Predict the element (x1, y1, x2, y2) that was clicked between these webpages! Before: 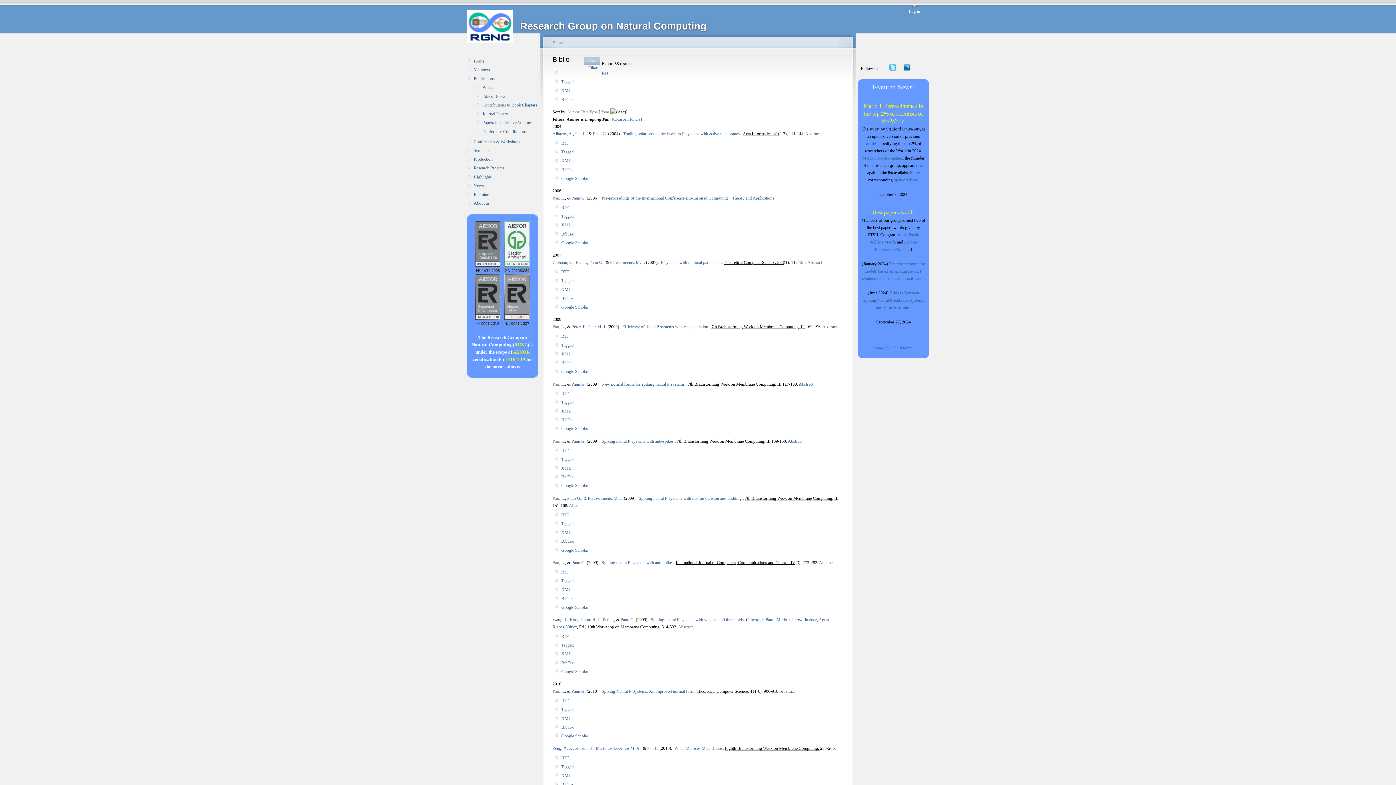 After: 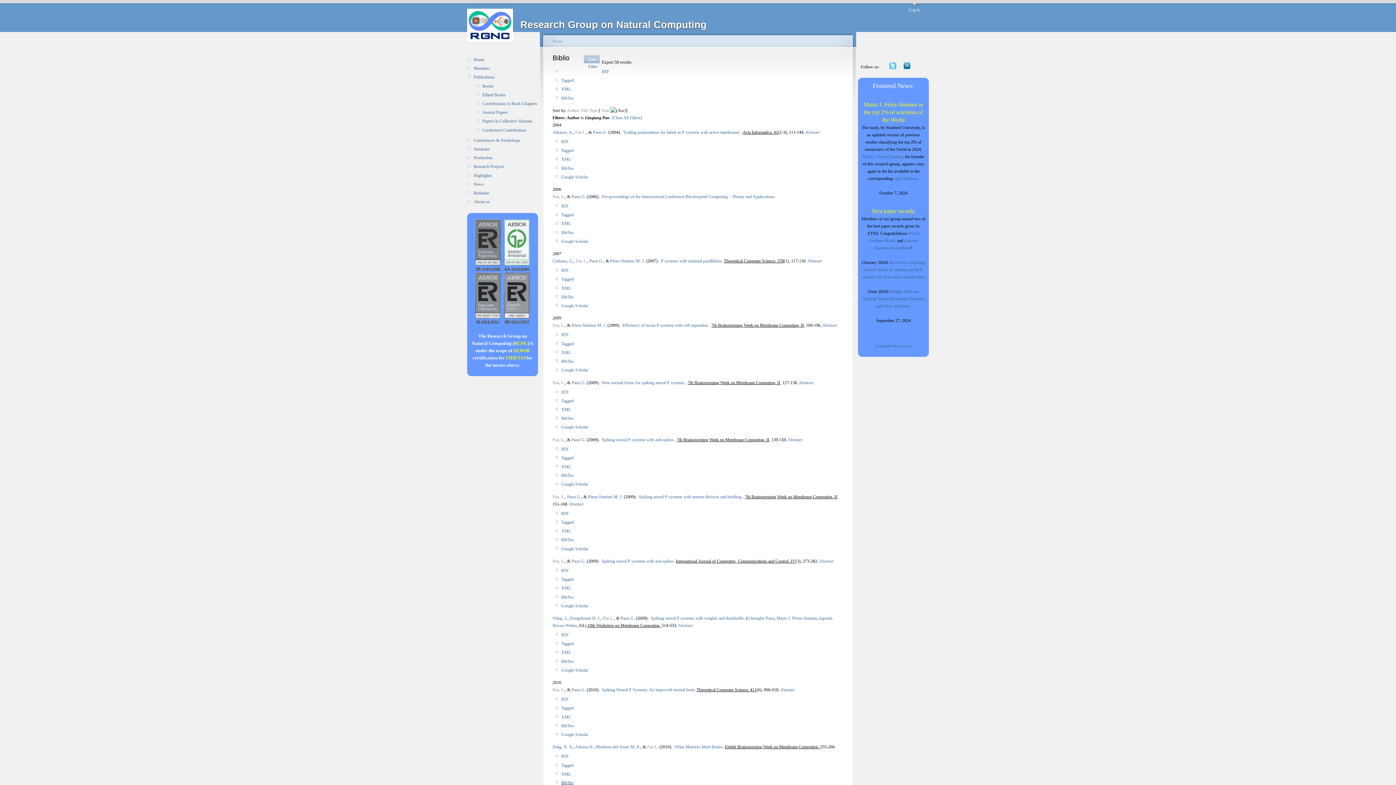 Action: bbox: (561, 782, 573, 787) label: BibTex